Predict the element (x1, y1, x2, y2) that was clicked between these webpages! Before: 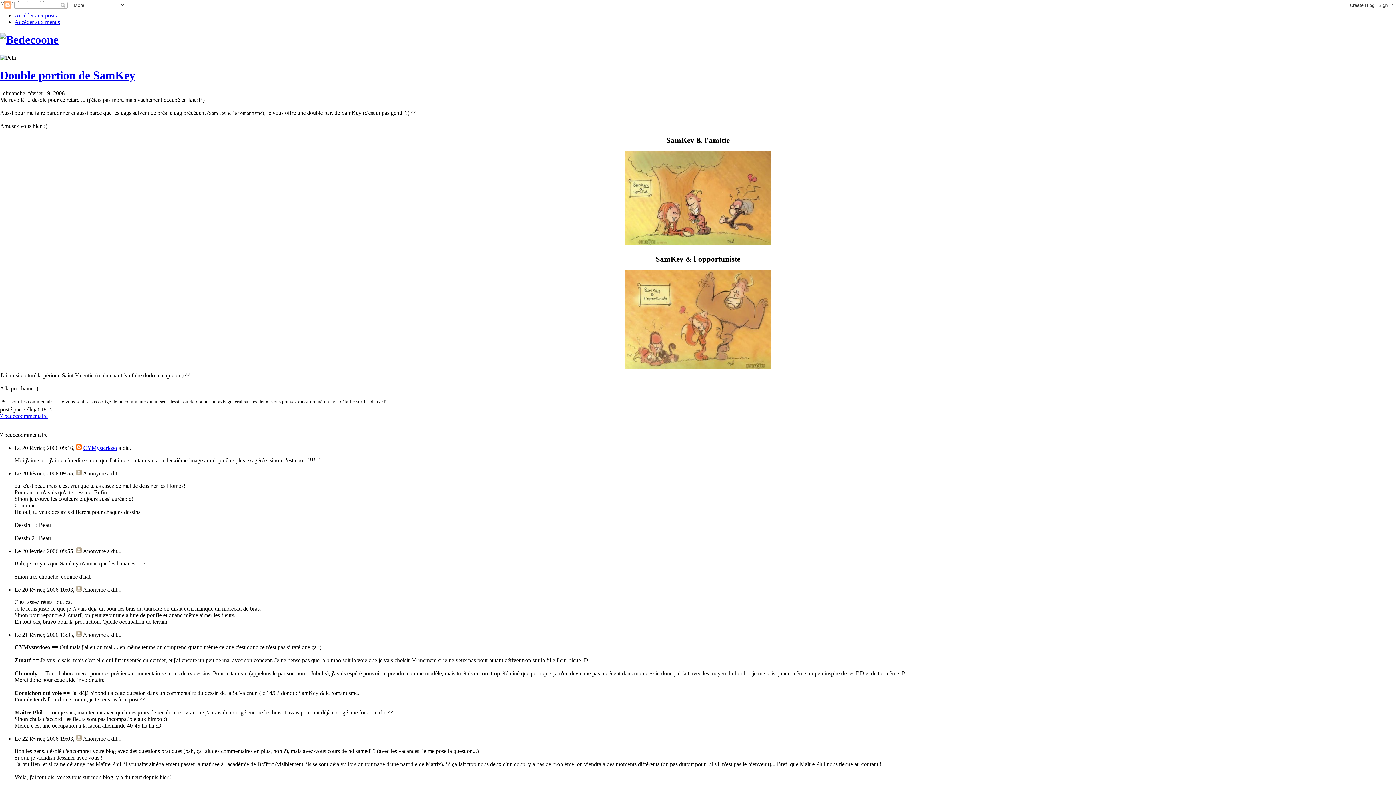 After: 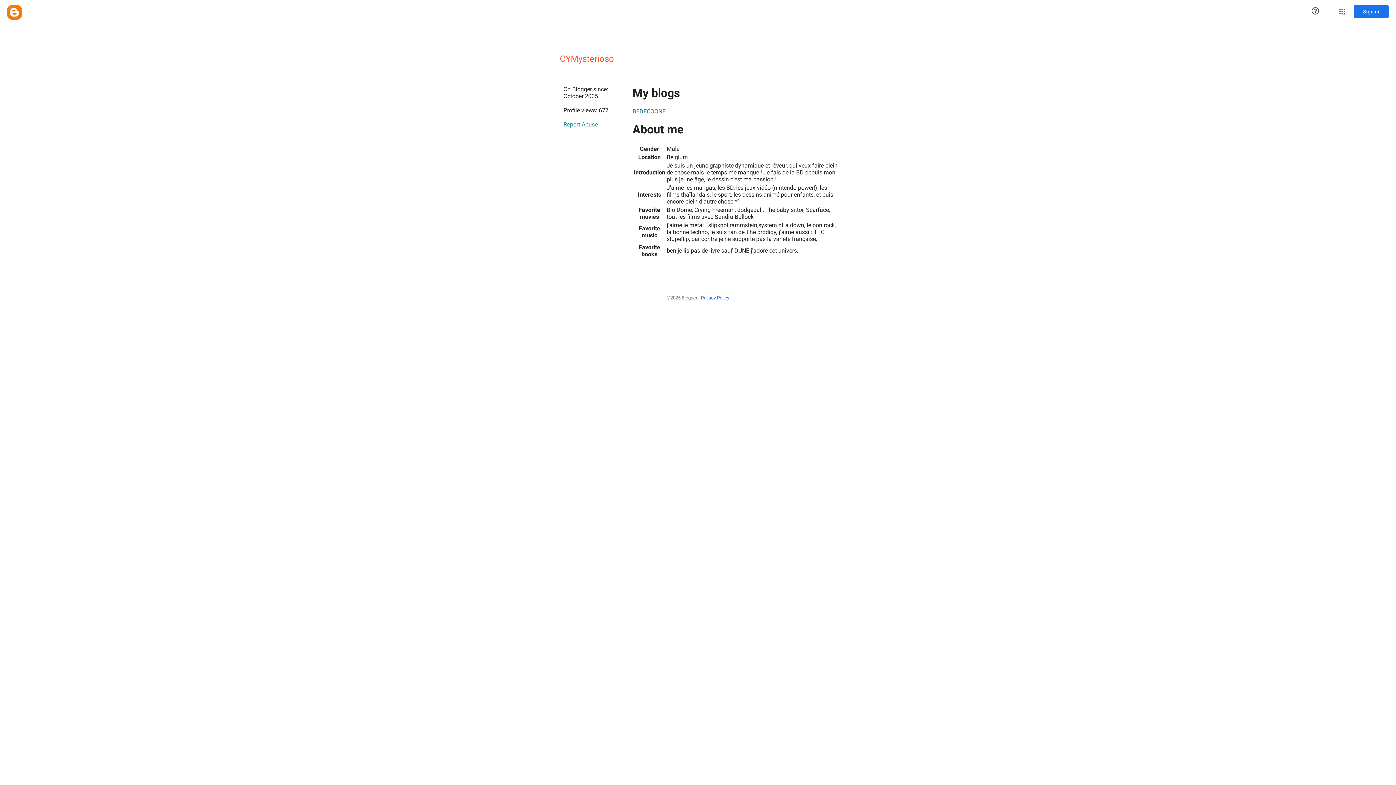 Action: label: CYMysterioso bbox: (83, 445, 117, 451)